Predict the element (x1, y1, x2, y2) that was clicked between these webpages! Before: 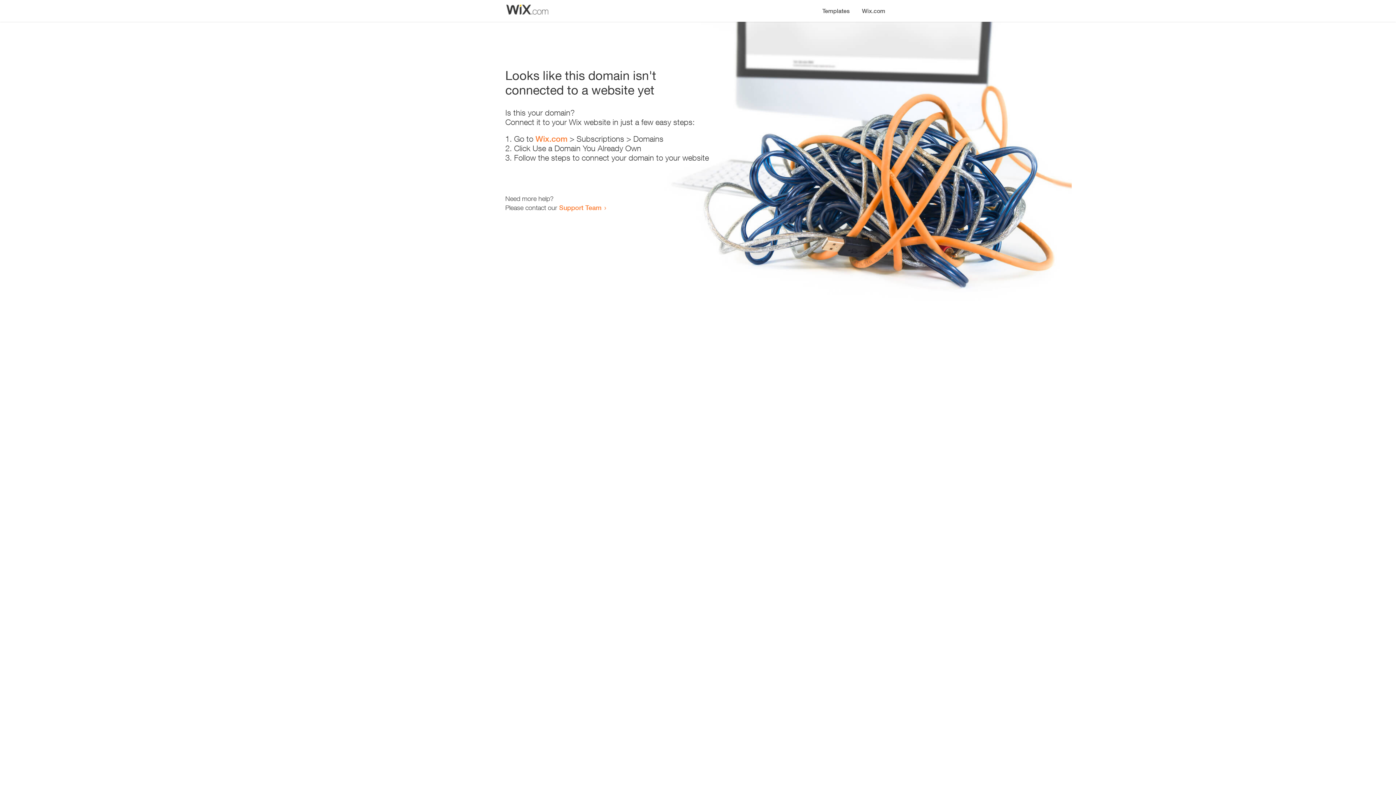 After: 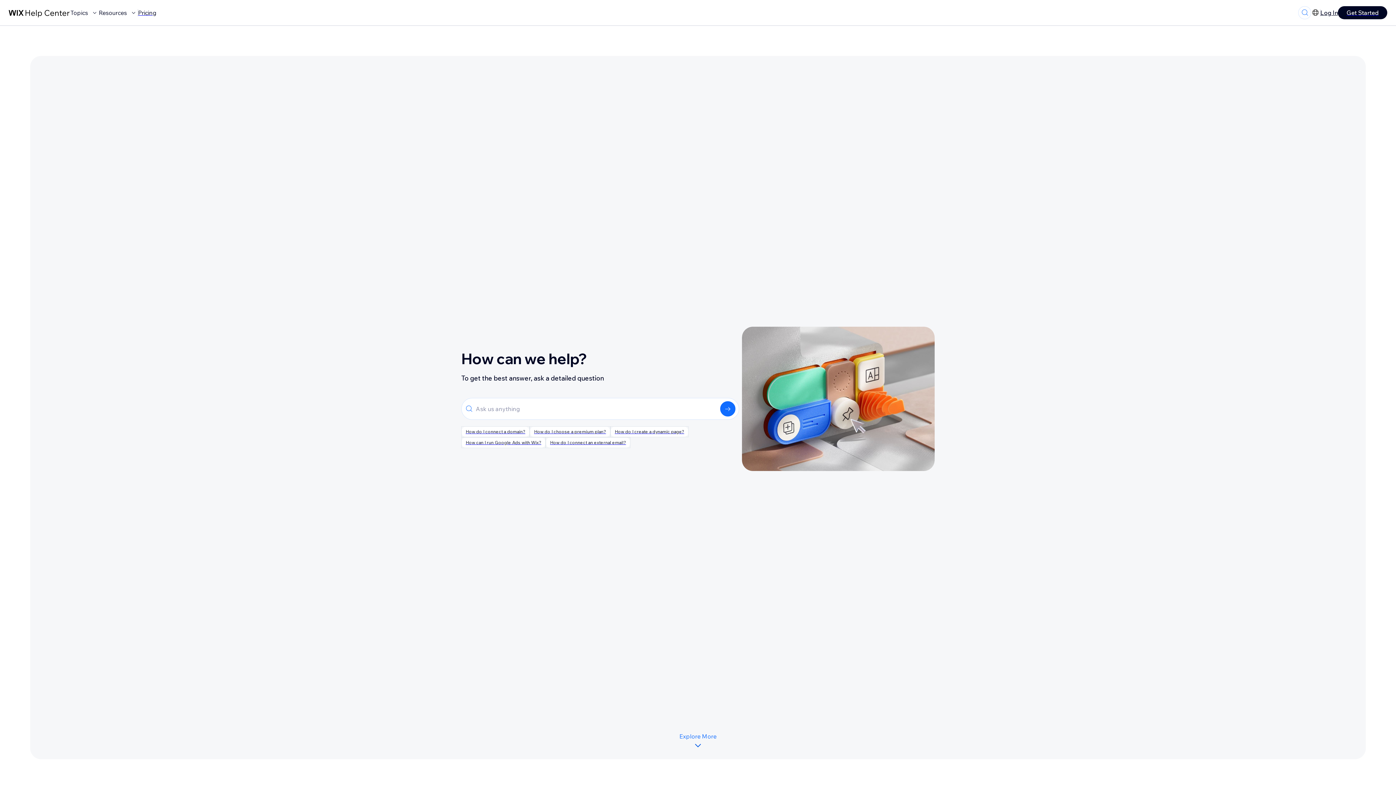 Action: label: Support Team bbox: (559, 203, 601, 211)